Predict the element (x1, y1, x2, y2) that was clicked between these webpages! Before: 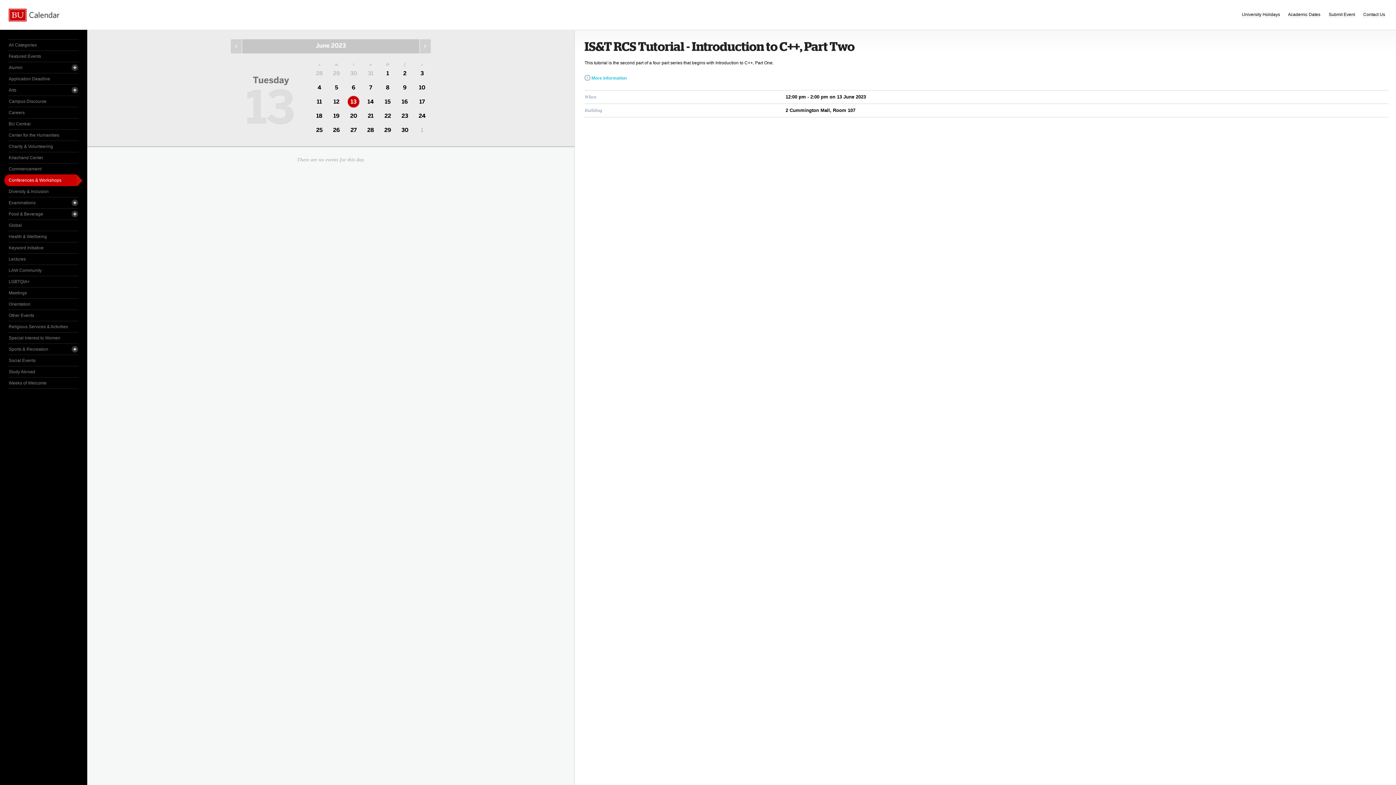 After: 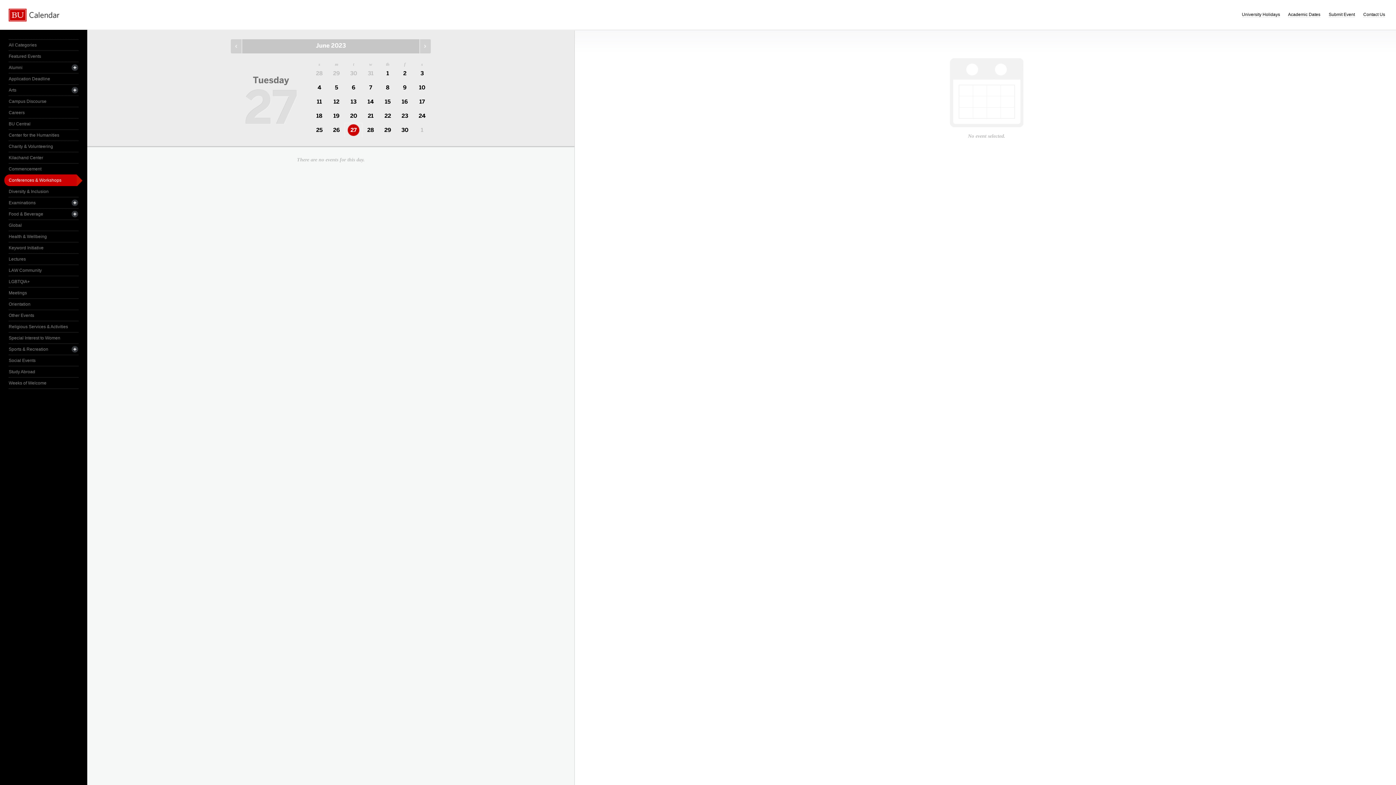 Action: bbox: (345, 123, 362, 137) label: 27